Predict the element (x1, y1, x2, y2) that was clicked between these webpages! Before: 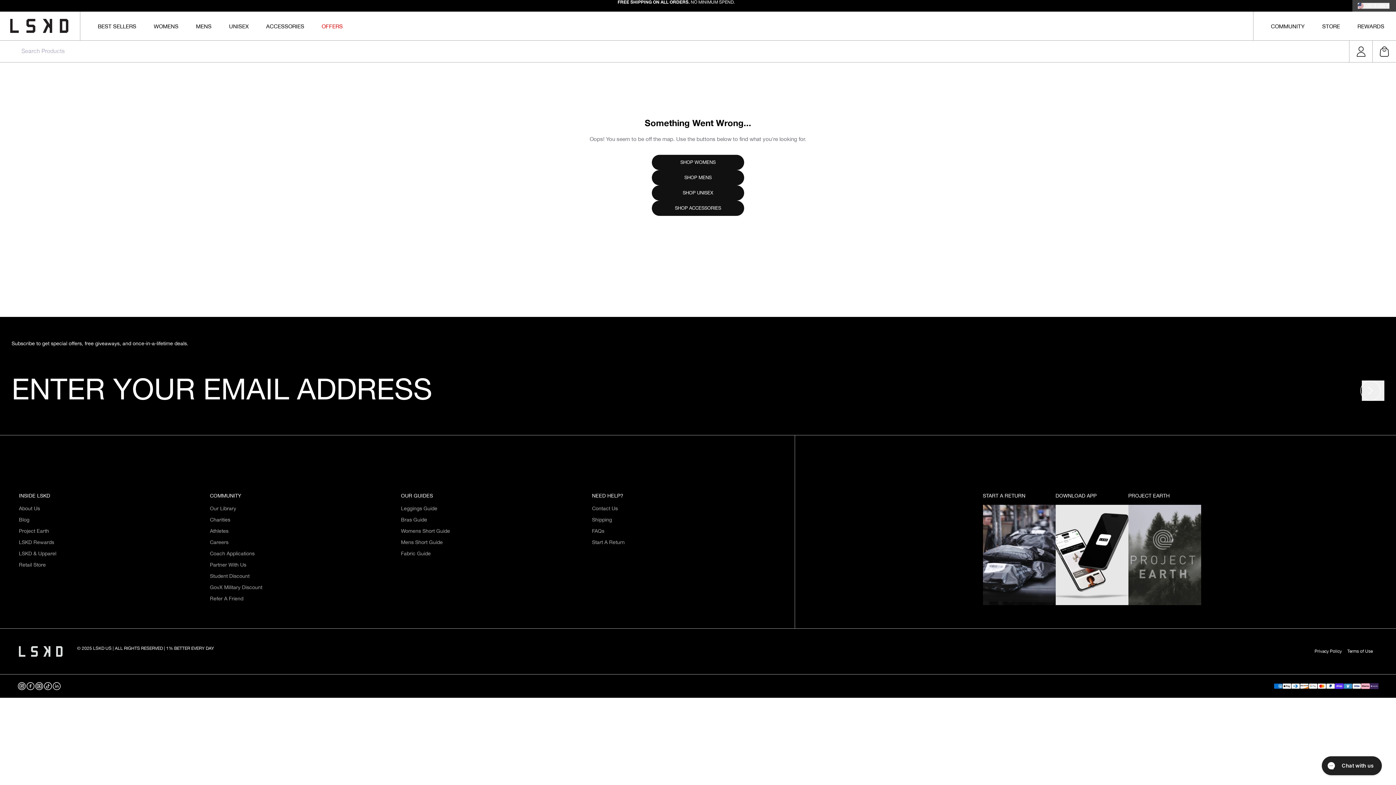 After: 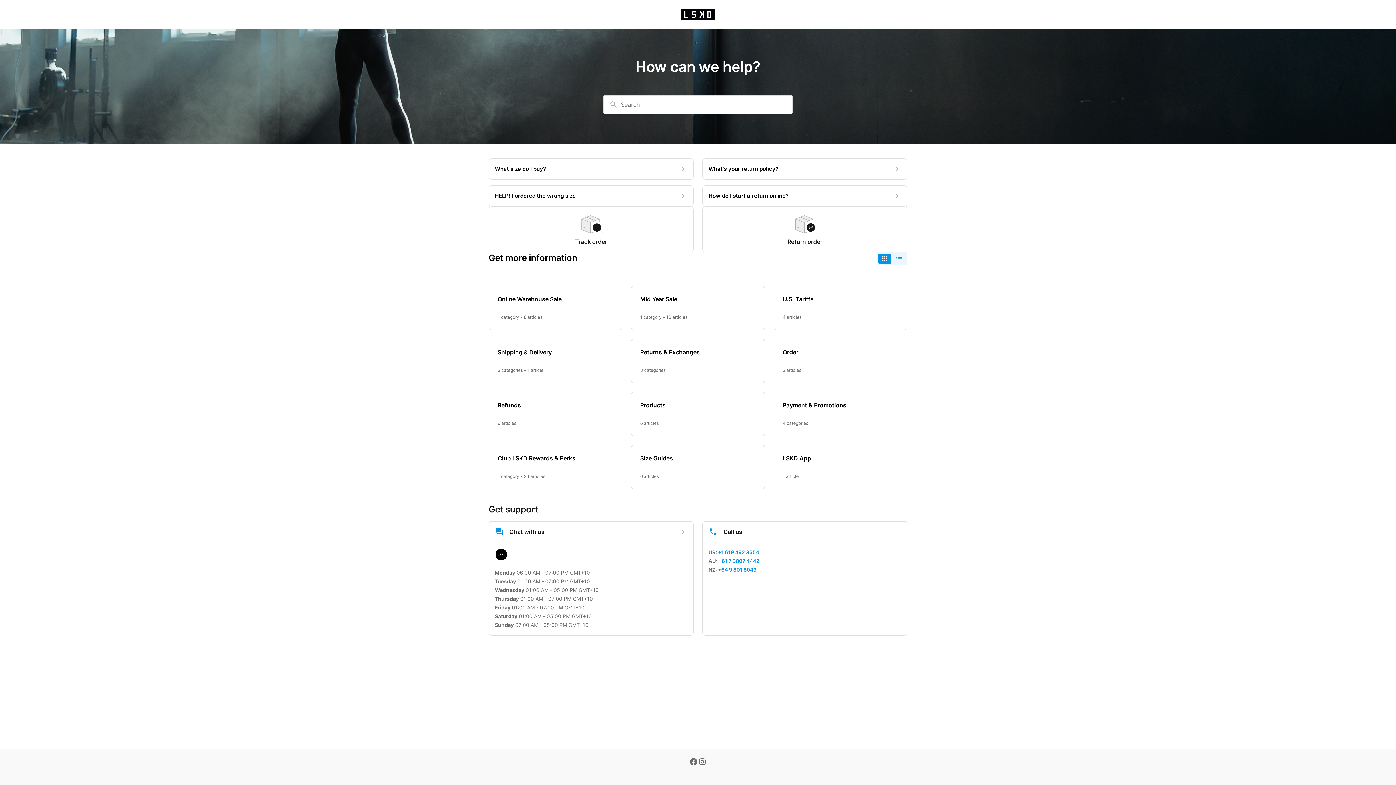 Action: label: FAQs bbox: (592, 527, 604, 535)